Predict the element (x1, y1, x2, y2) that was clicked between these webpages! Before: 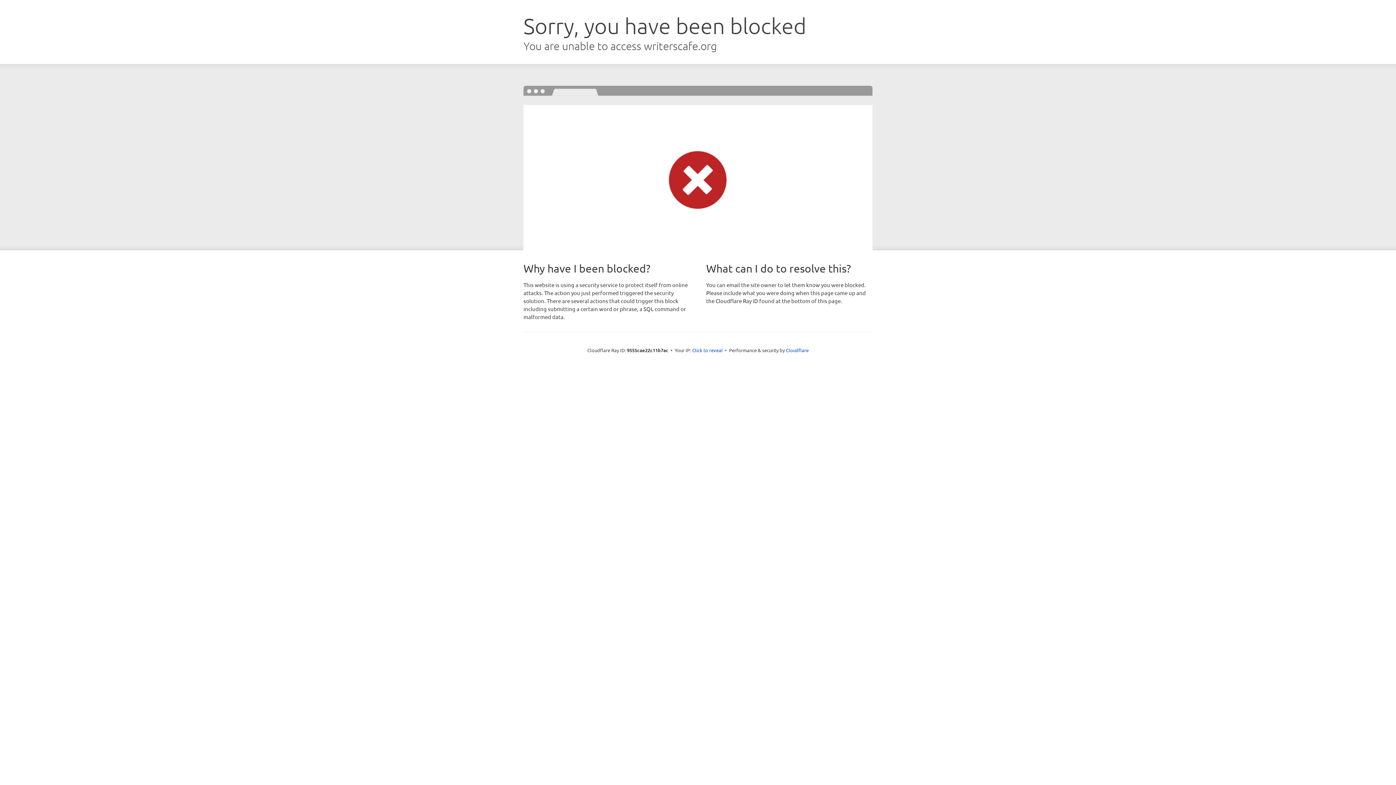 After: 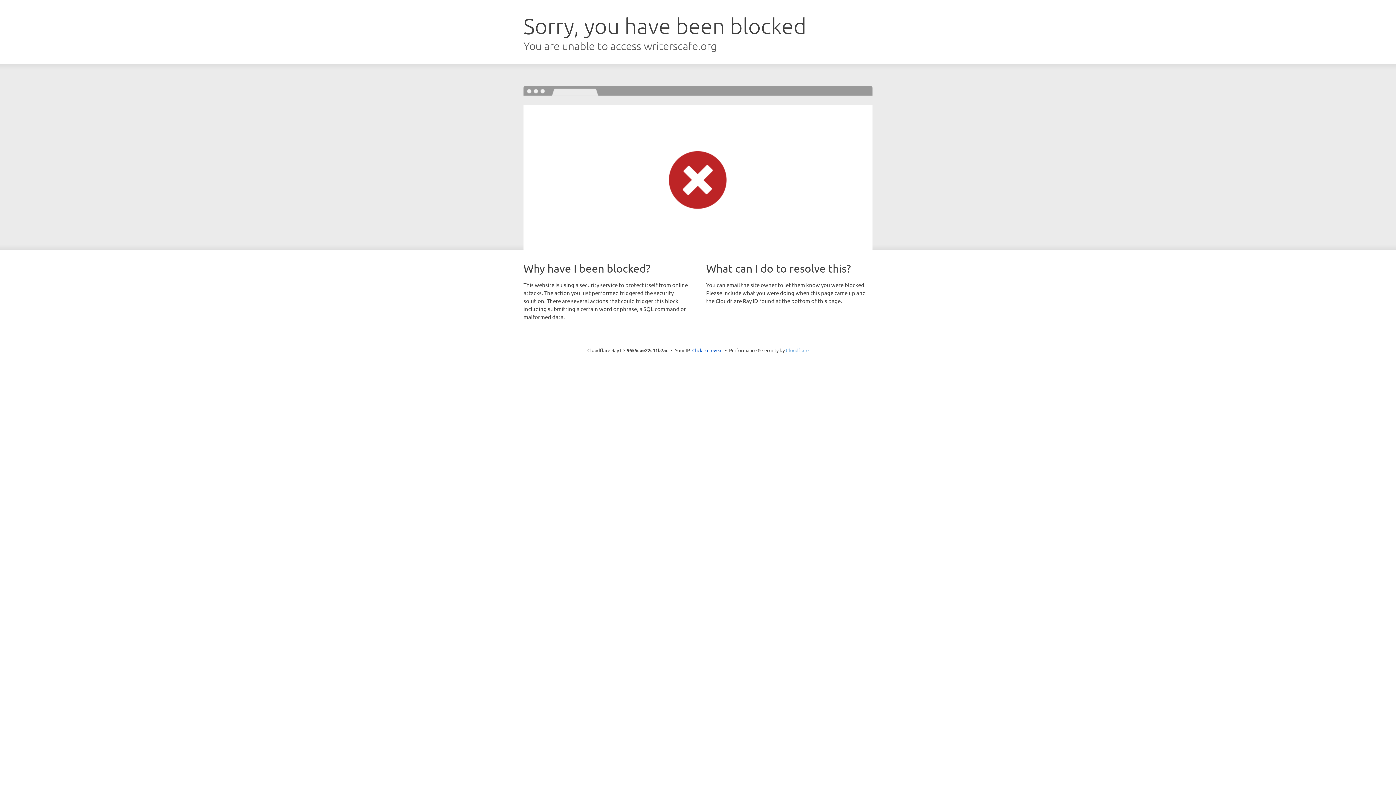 Action: bbox: (786, 347, 808, 353) label: Cloudflare